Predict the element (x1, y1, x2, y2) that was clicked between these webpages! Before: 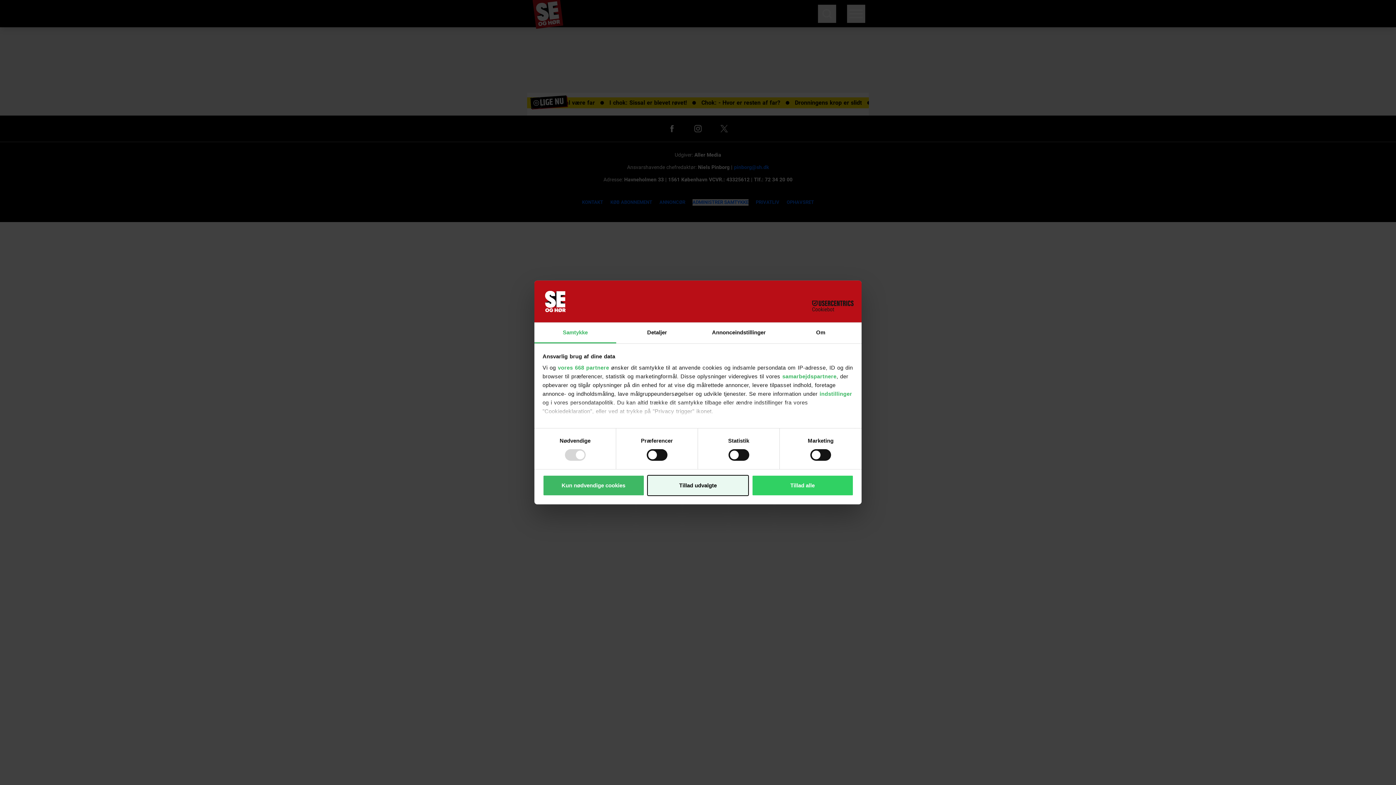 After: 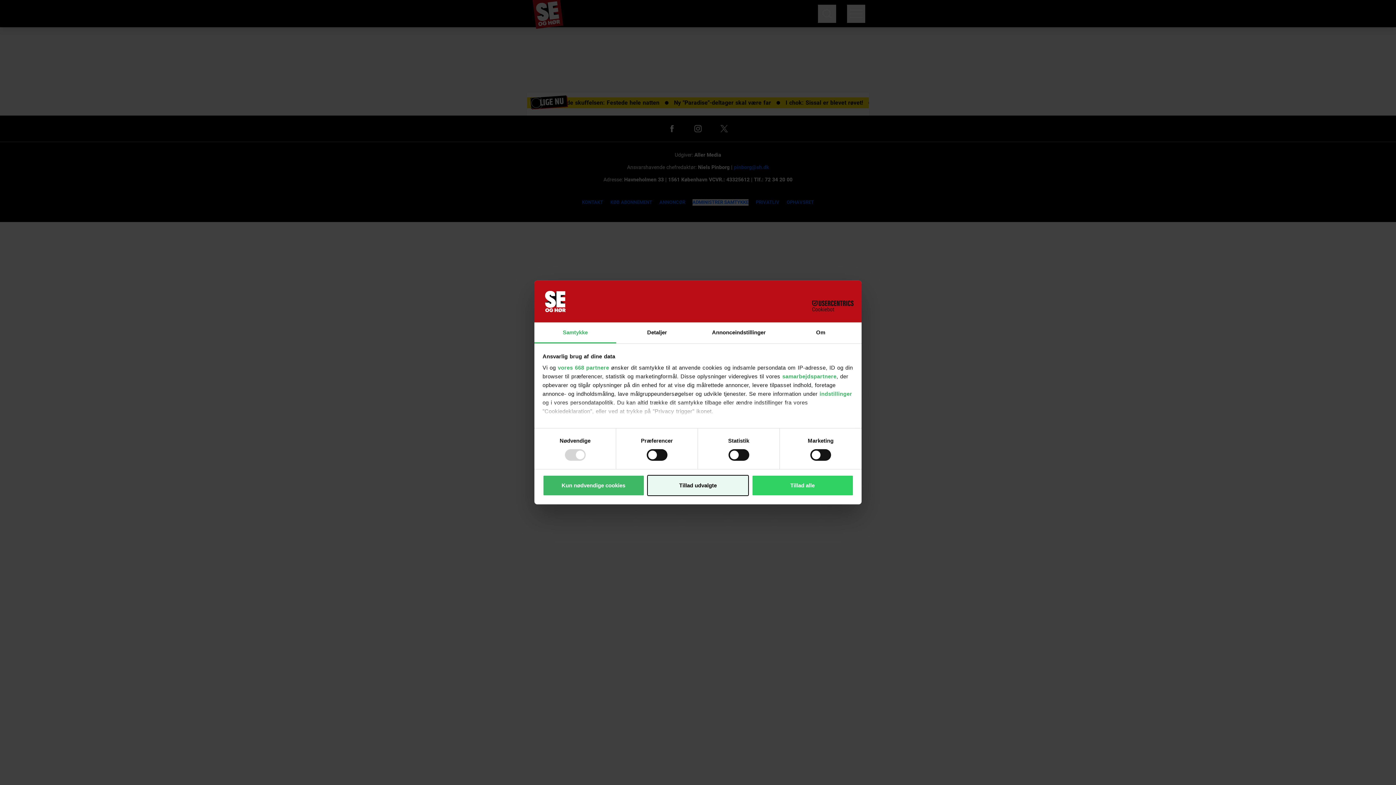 Action: label: Cookiebot - opens in a new window bbox: (790, 300, 853, 311)